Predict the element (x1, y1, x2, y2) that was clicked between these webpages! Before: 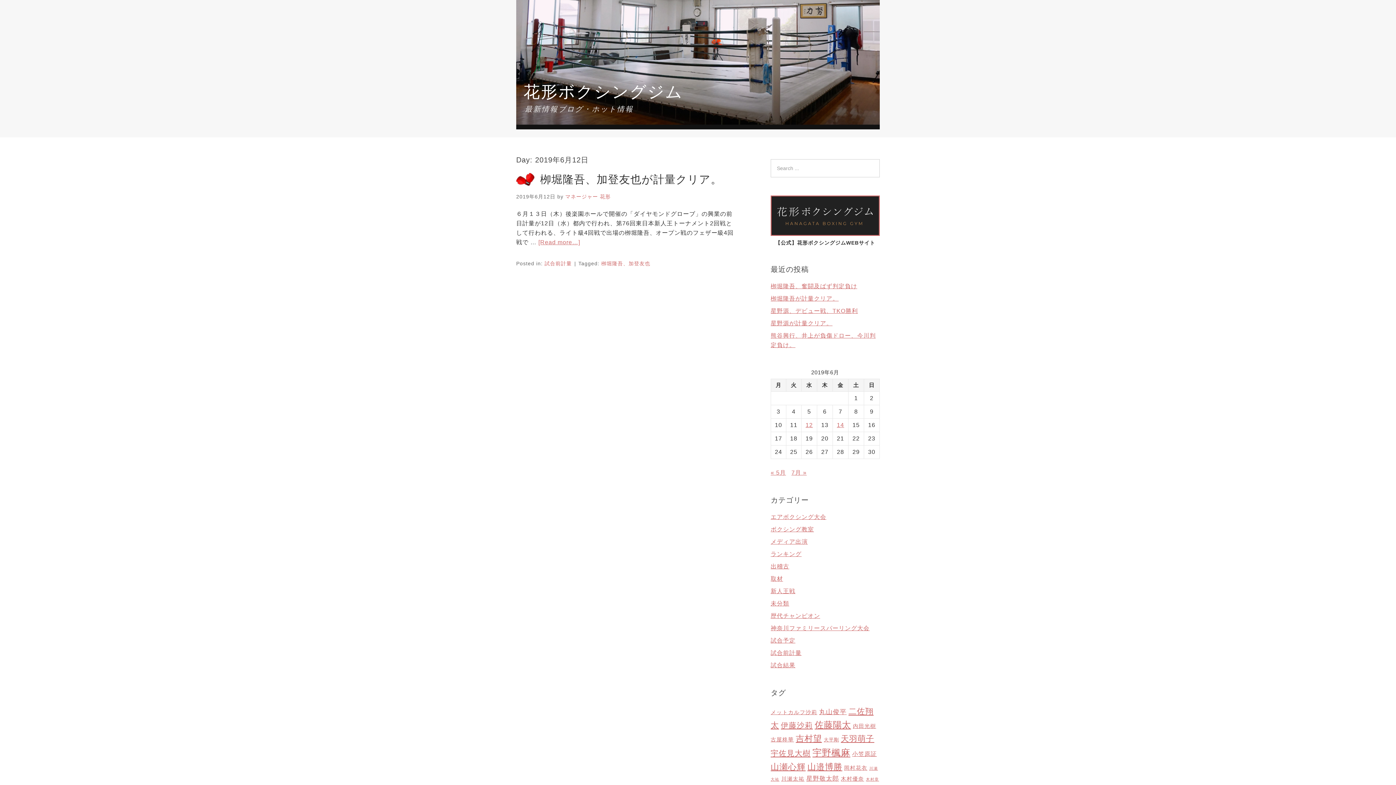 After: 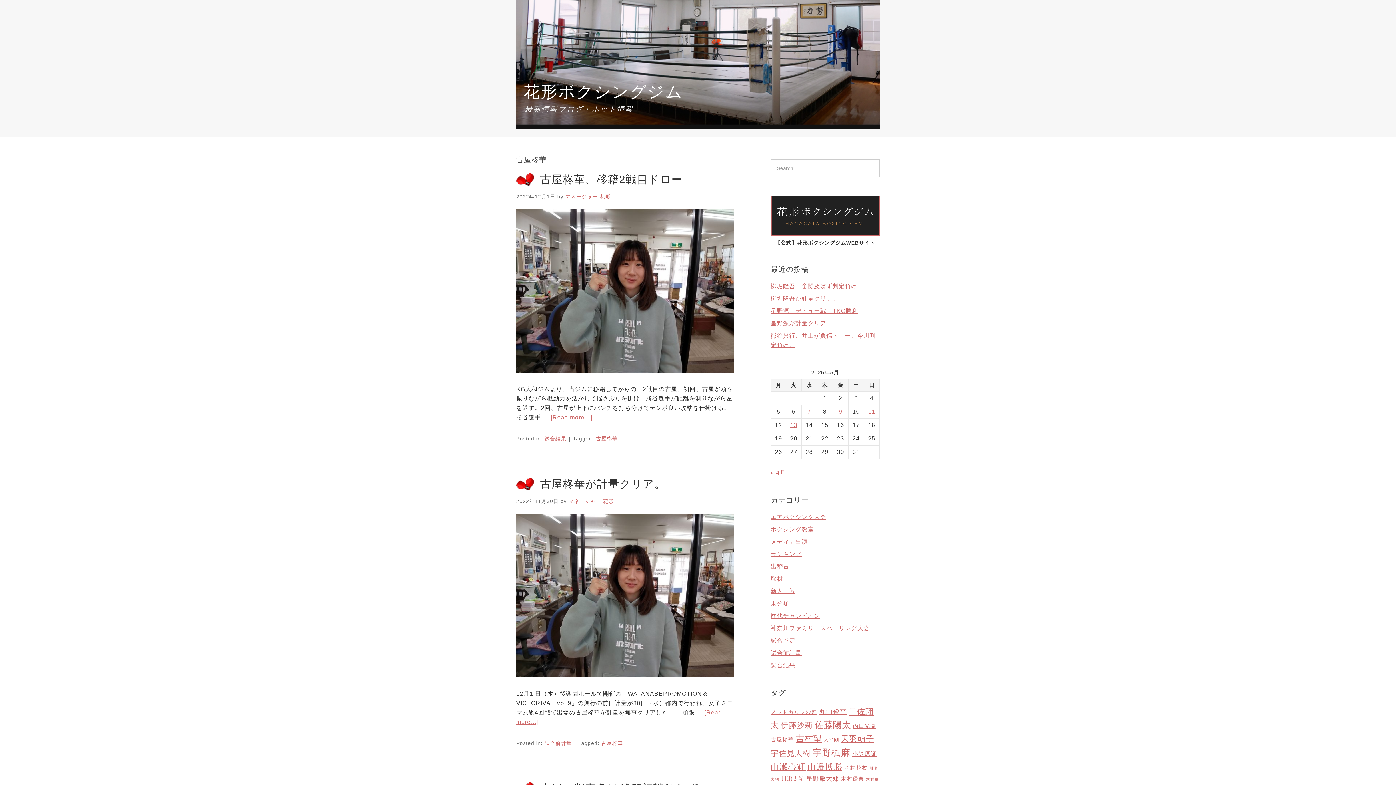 Action: bbox: (770, 737, 794, 743) label: 古屋柊華 (4個の項目)